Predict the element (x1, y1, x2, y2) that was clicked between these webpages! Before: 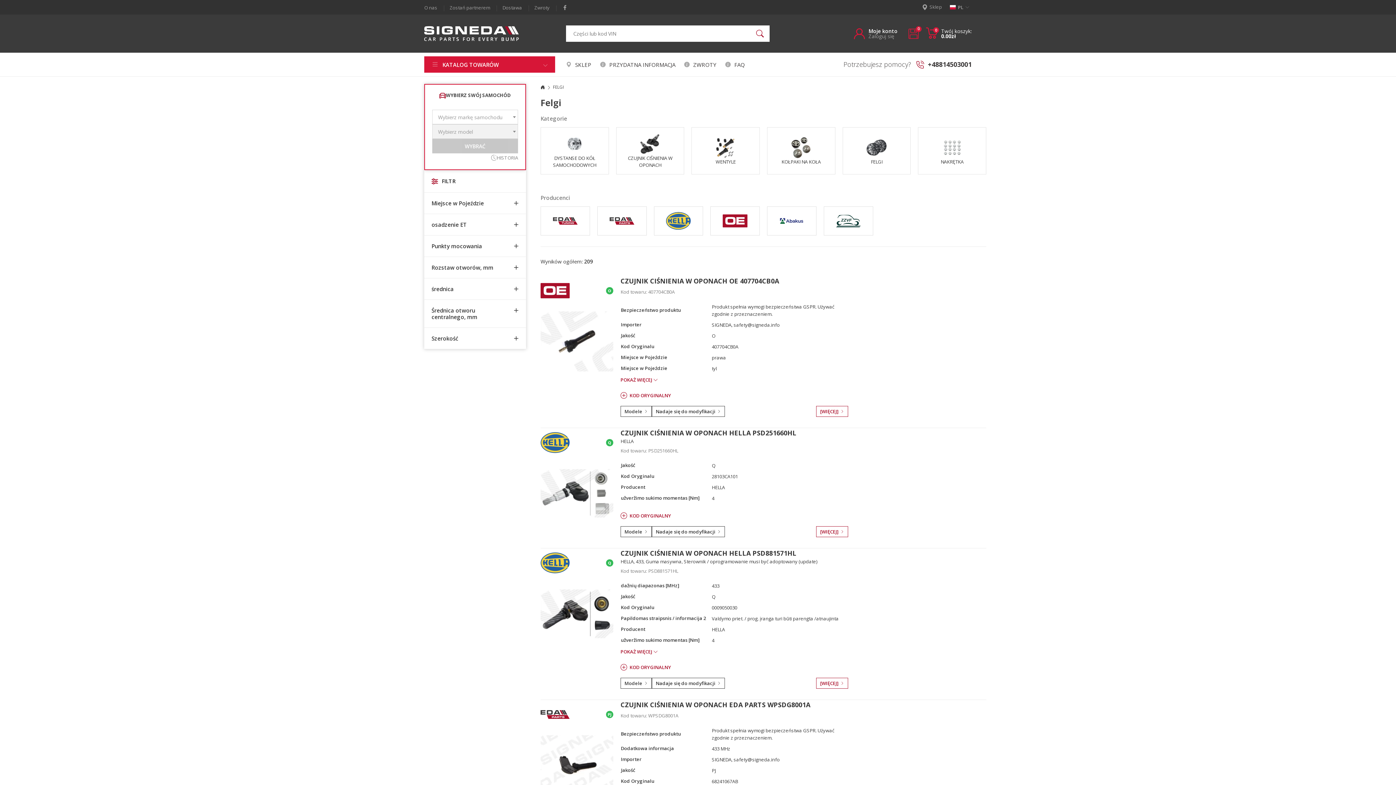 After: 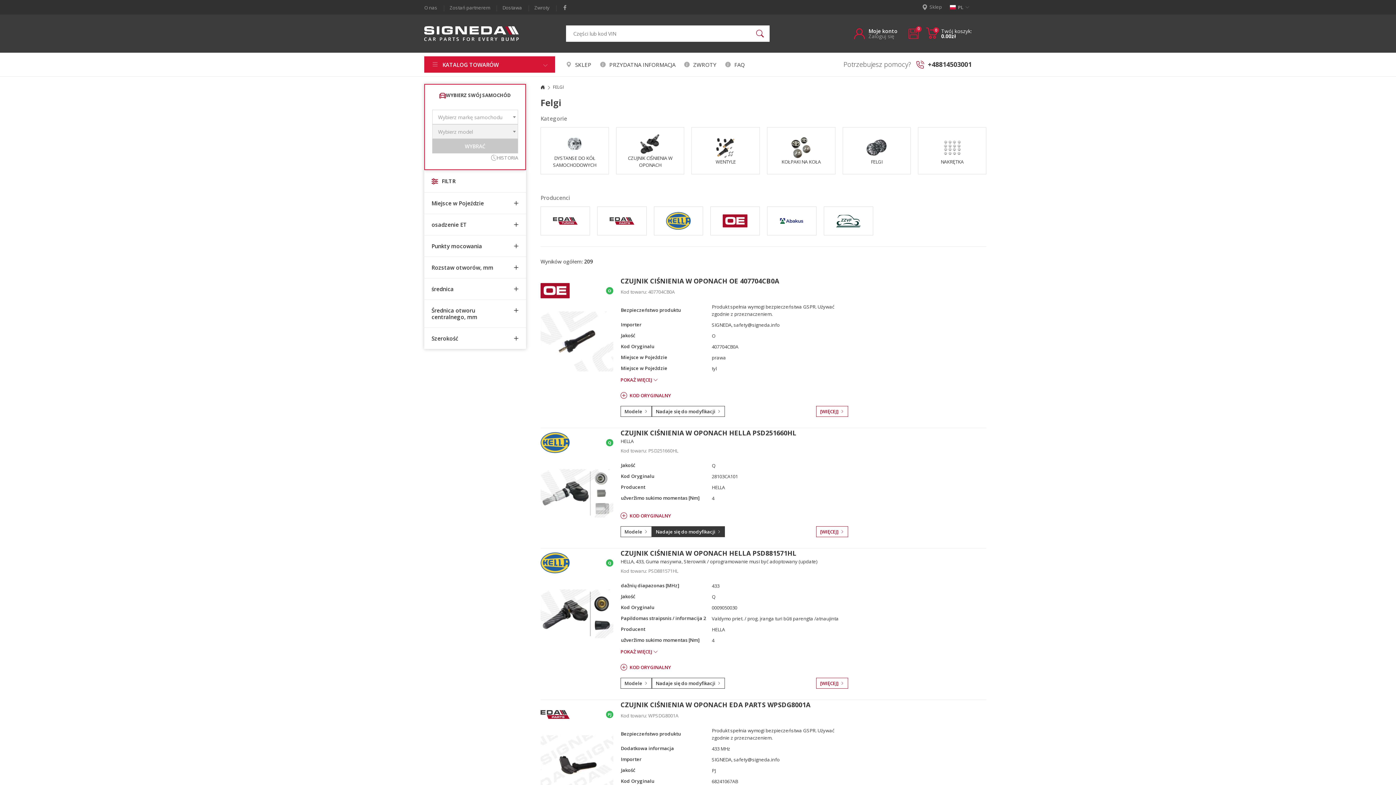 Action: bbox: (652, 526, 725, 537) label: Nadaje się do modyfikacji